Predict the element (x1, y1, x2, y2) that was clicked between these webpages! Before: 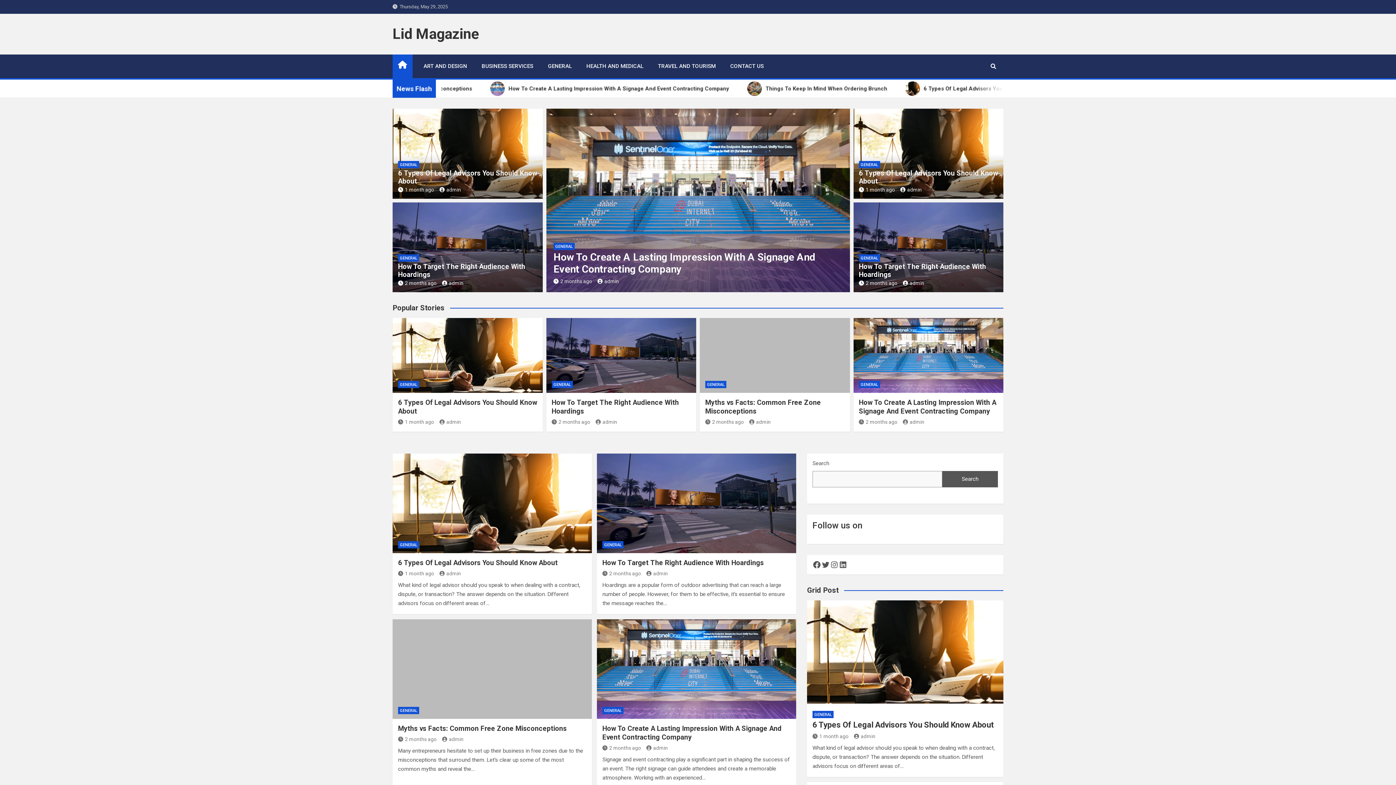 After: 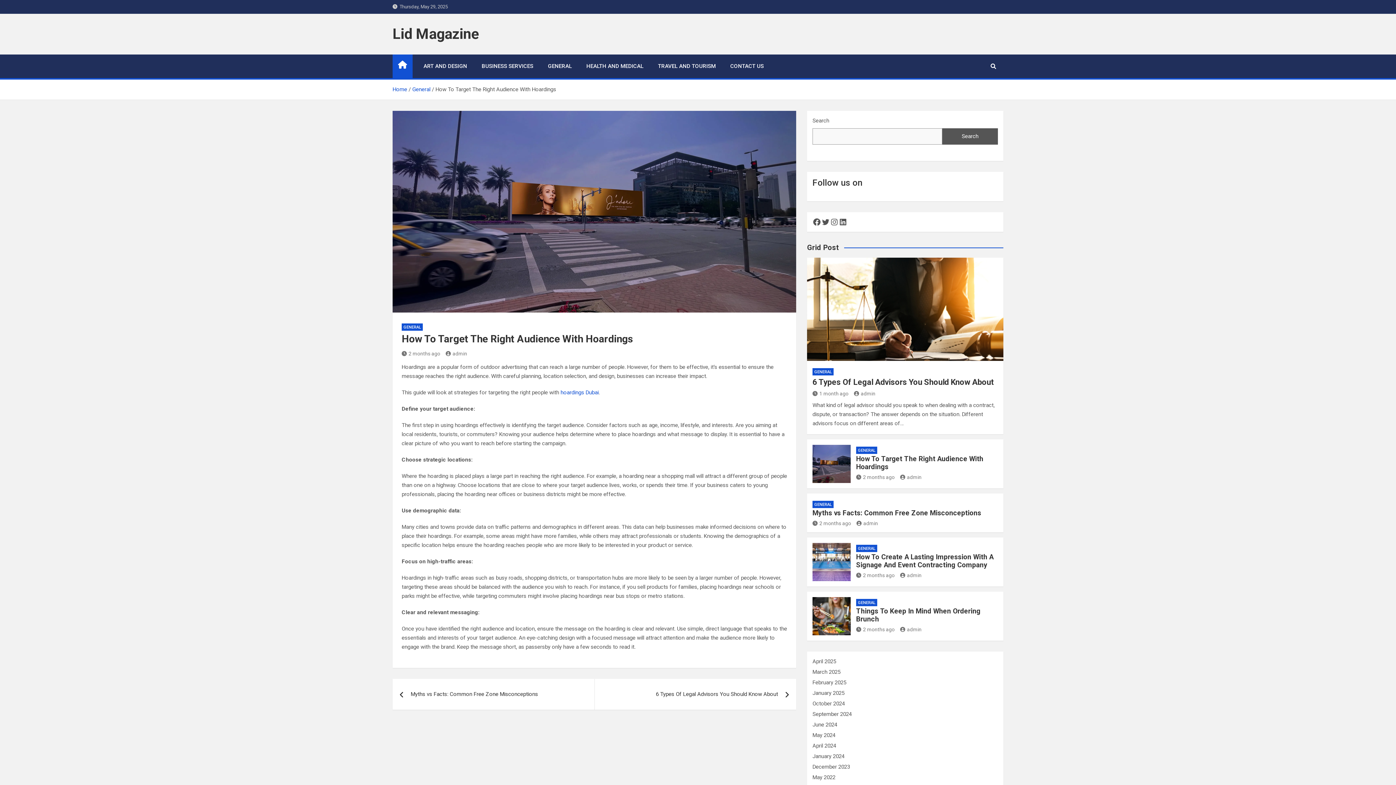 Action: label: 2 months ago bbox: (859, 280, 897, 286)